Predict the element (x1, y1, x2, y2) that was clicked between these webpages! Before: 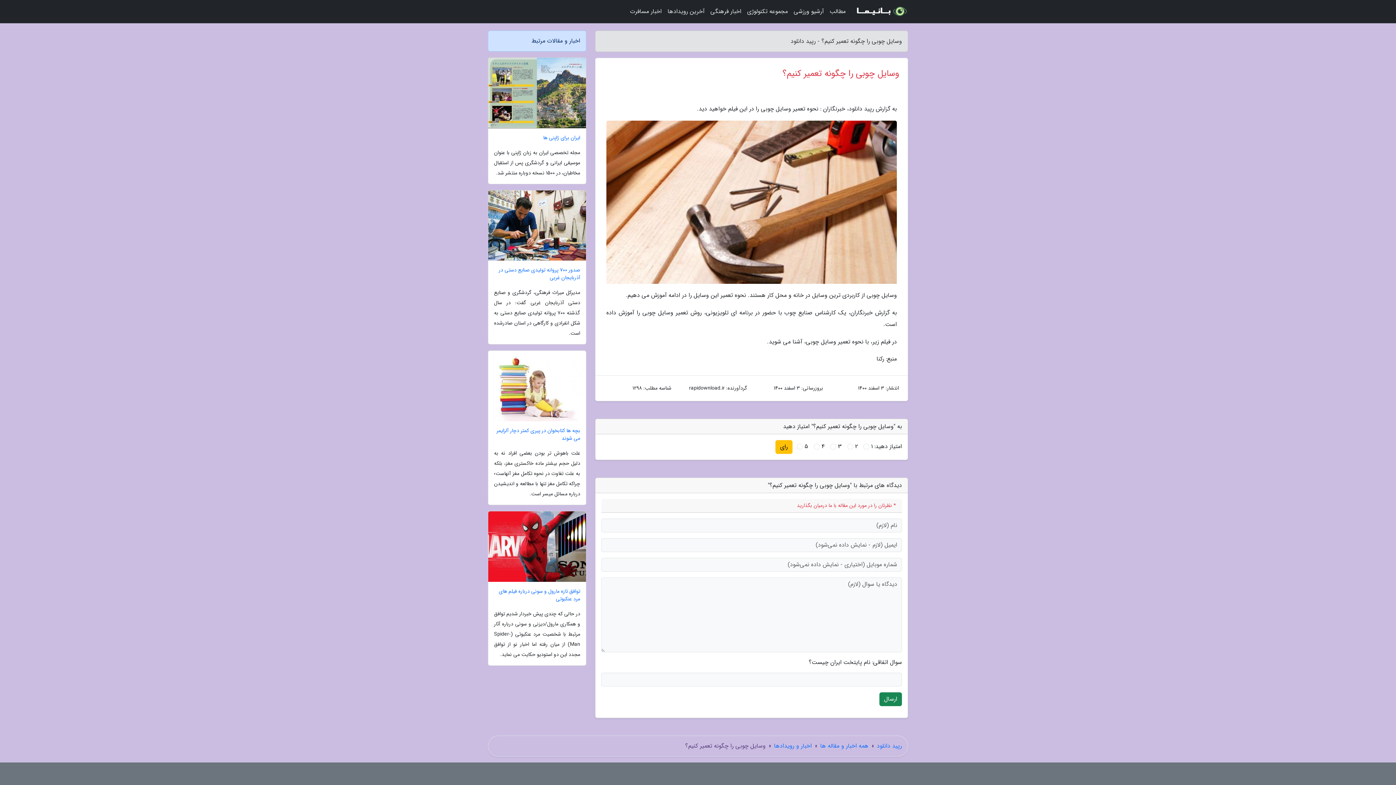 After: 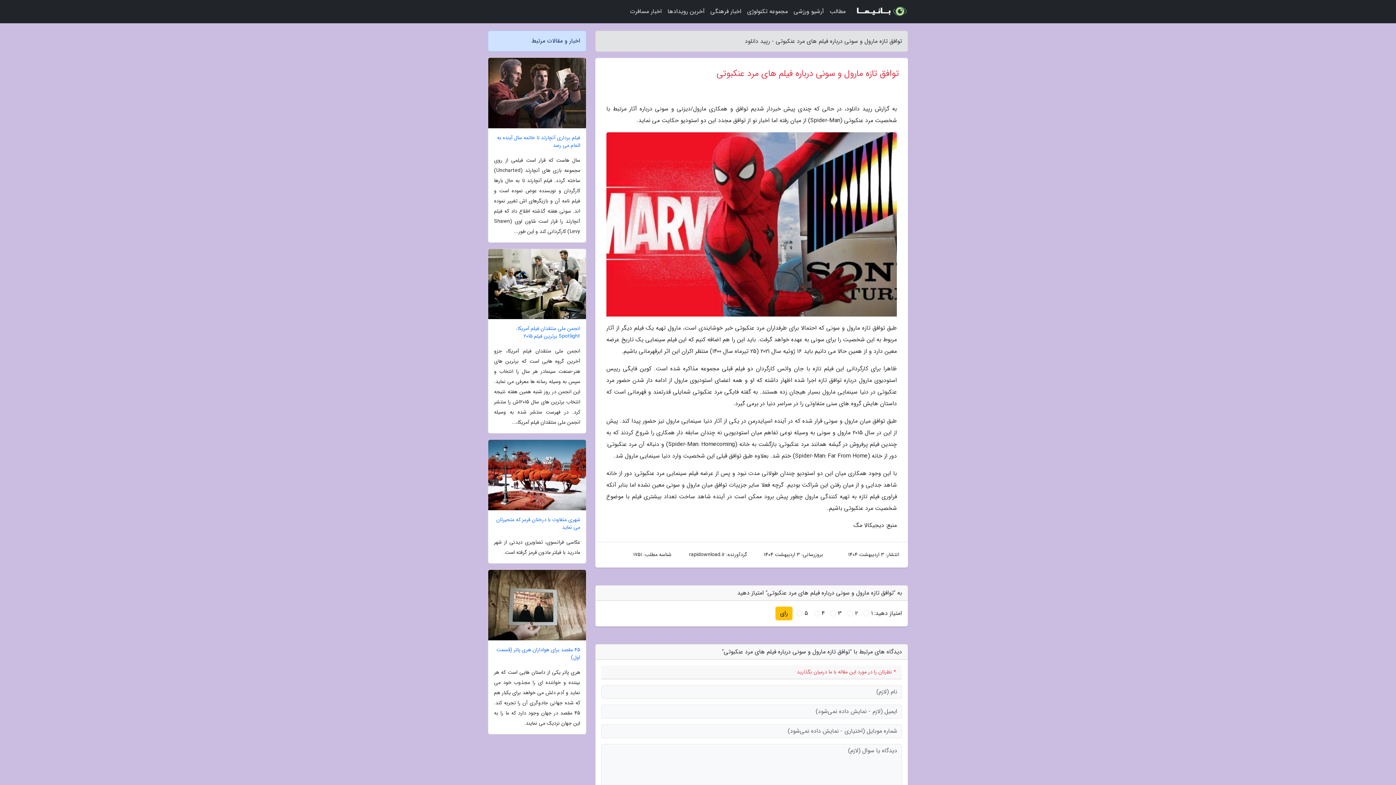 Action: bbox: (488, 587, 586, 603) label: توافق تازه مارول و سونی درباره فیلم های مرد عنکبوتی